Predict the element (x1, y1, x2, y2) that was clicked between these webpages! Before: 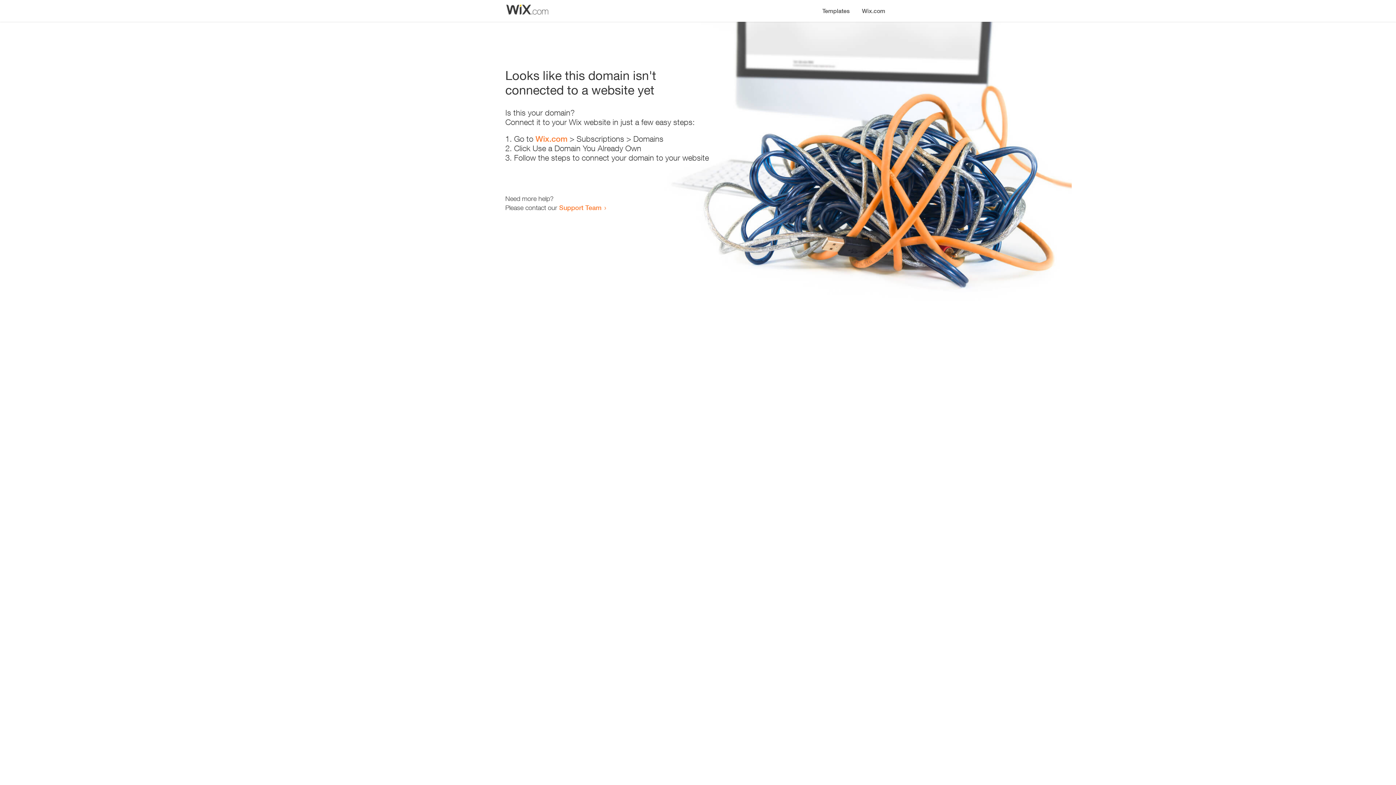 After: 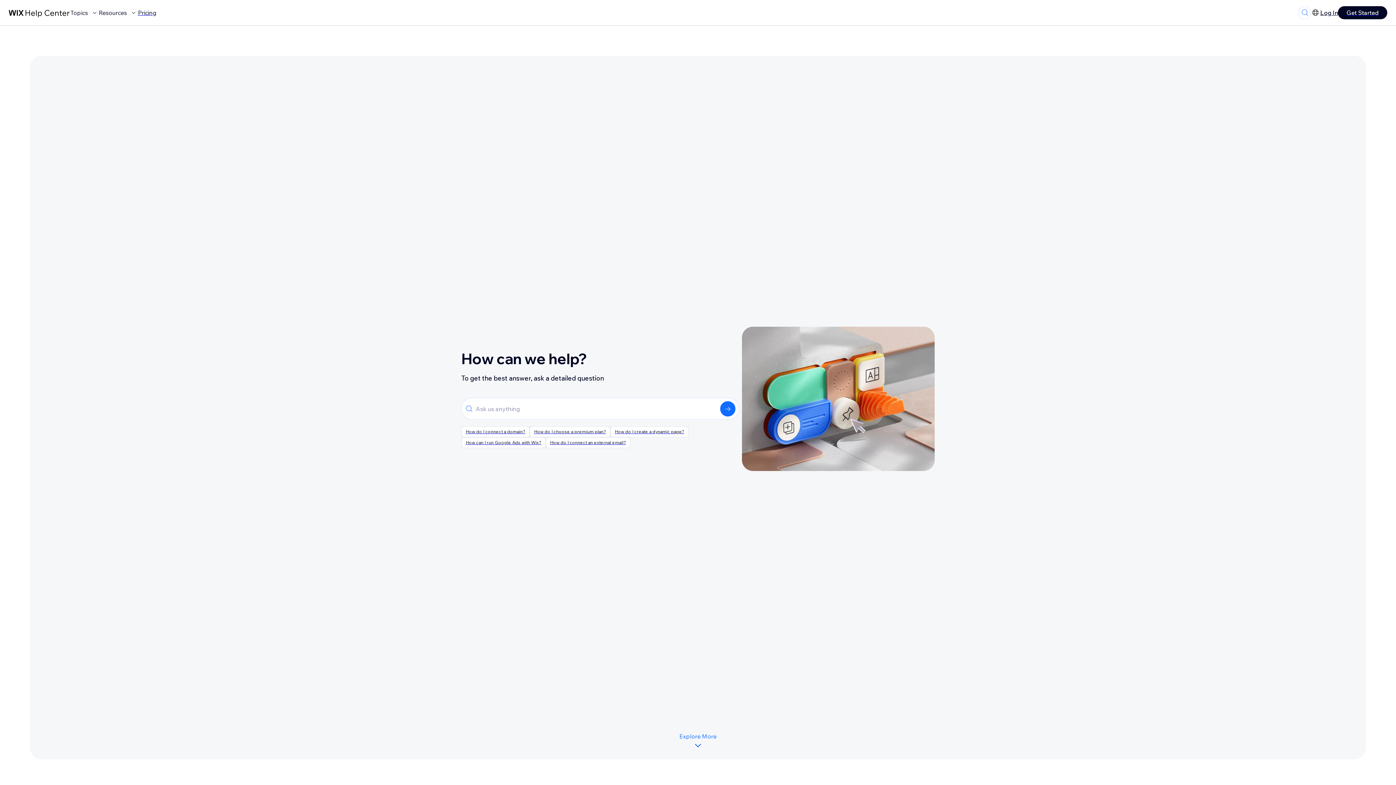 Action: bbox: (559, 203, 601, 211) label: Support Team